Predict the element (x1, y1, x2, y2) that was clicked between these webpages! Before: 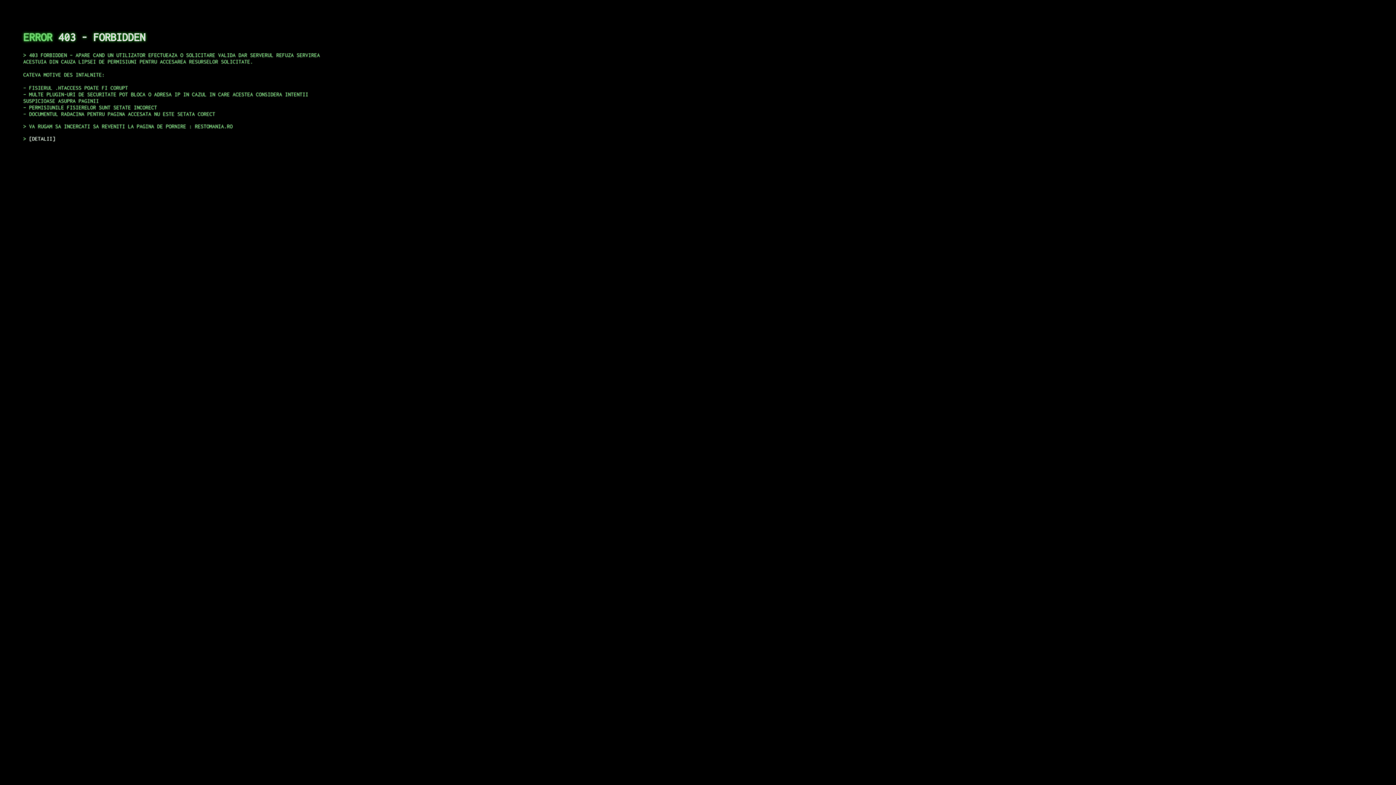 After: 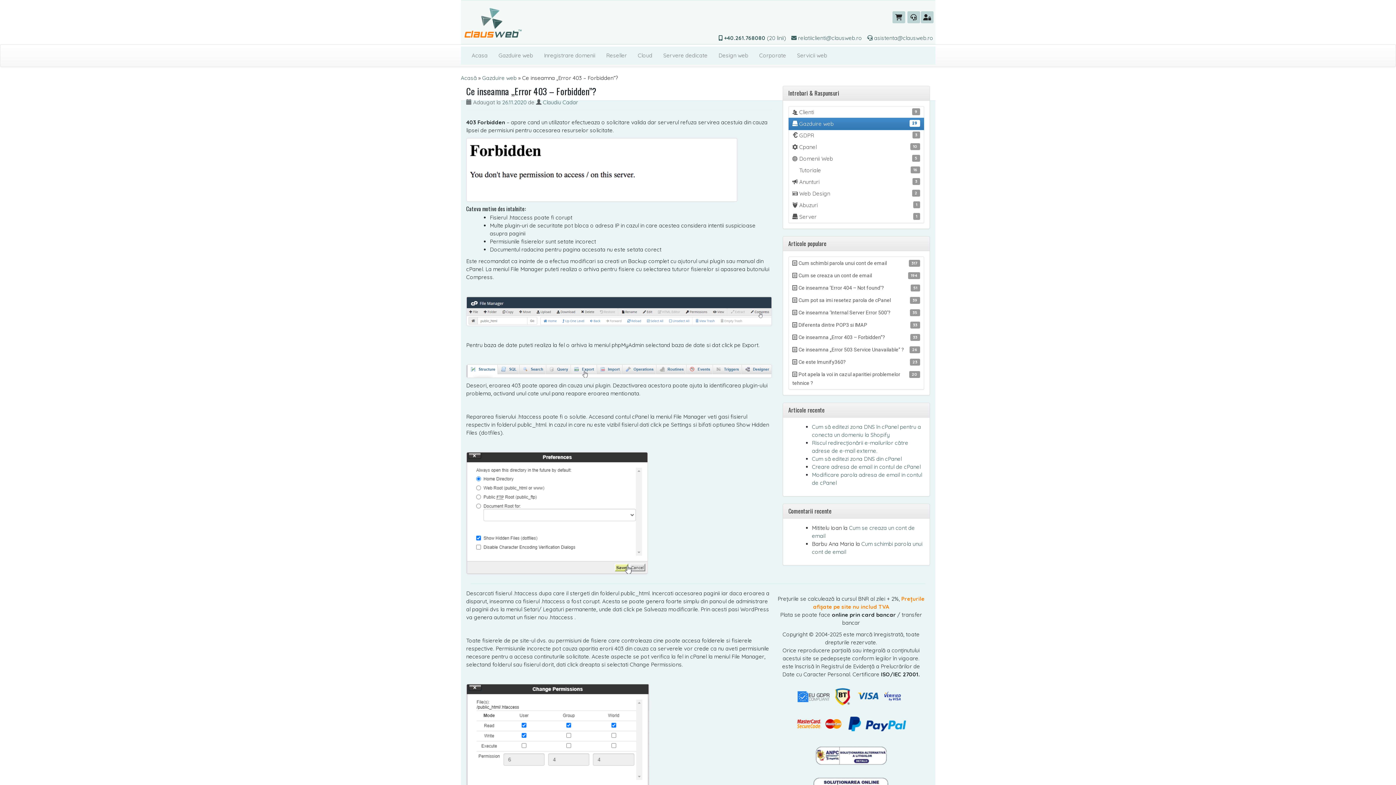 Action: label: DETALII bbox: (29, 135, 55, 141)